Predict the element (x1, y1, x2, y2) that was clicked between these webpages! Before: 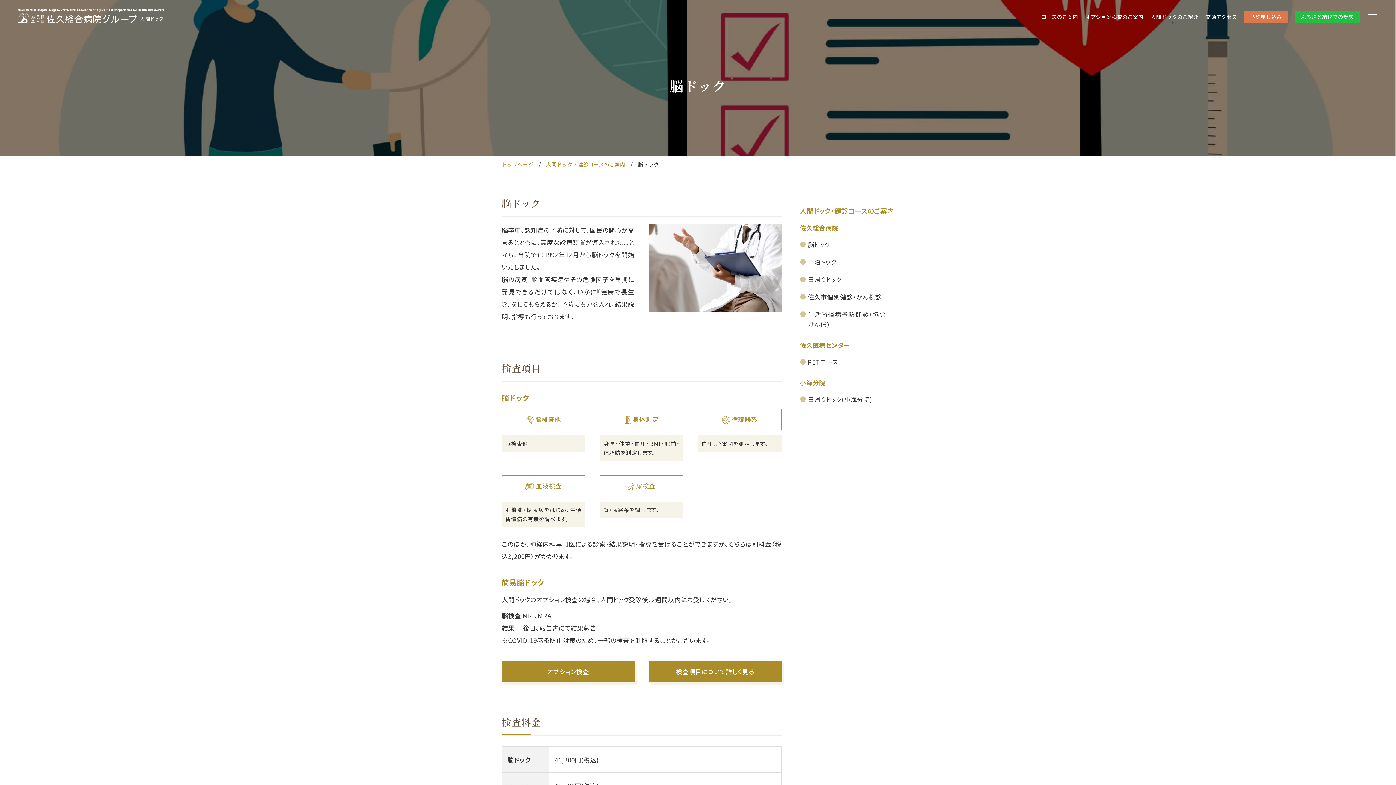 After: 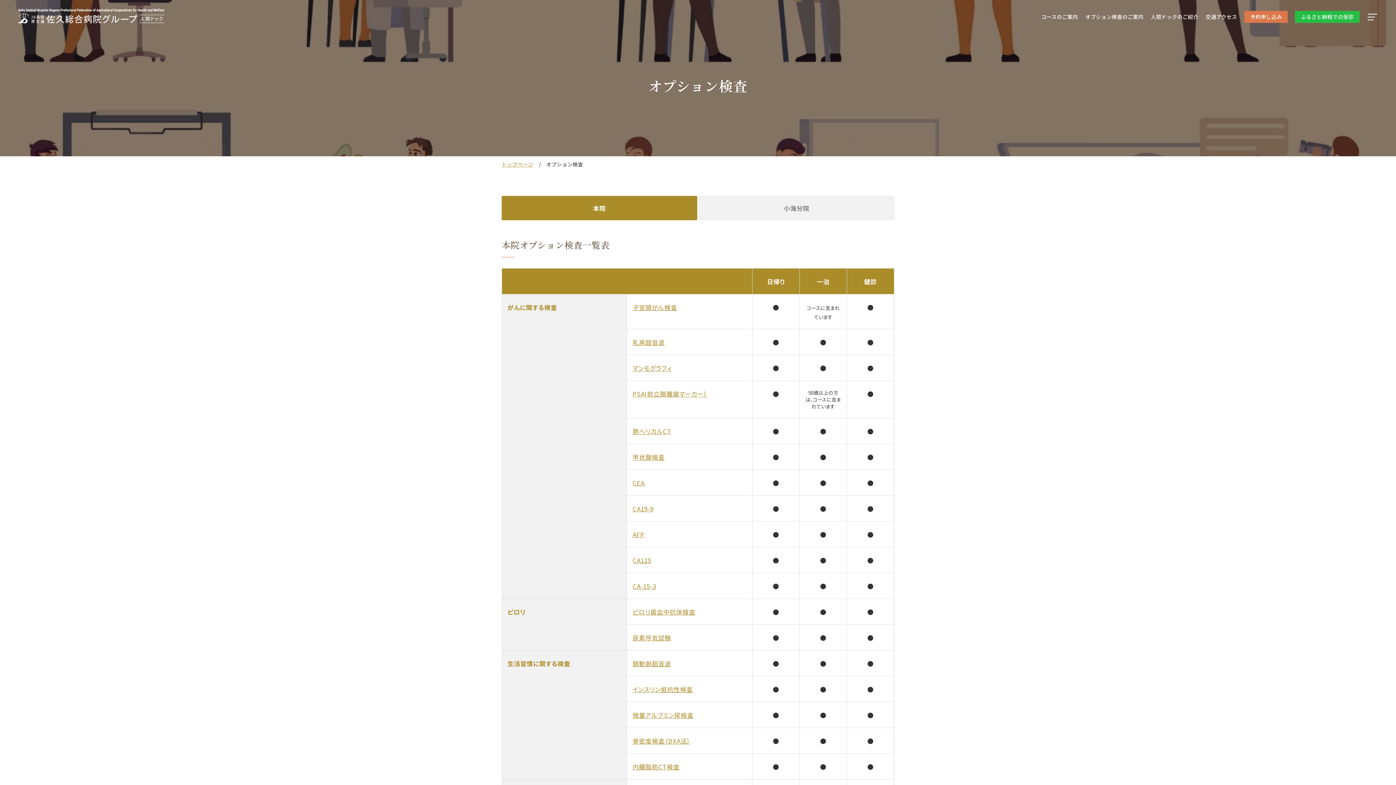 Action: bbox: (501, 661, 634, 682) label: オプション検査